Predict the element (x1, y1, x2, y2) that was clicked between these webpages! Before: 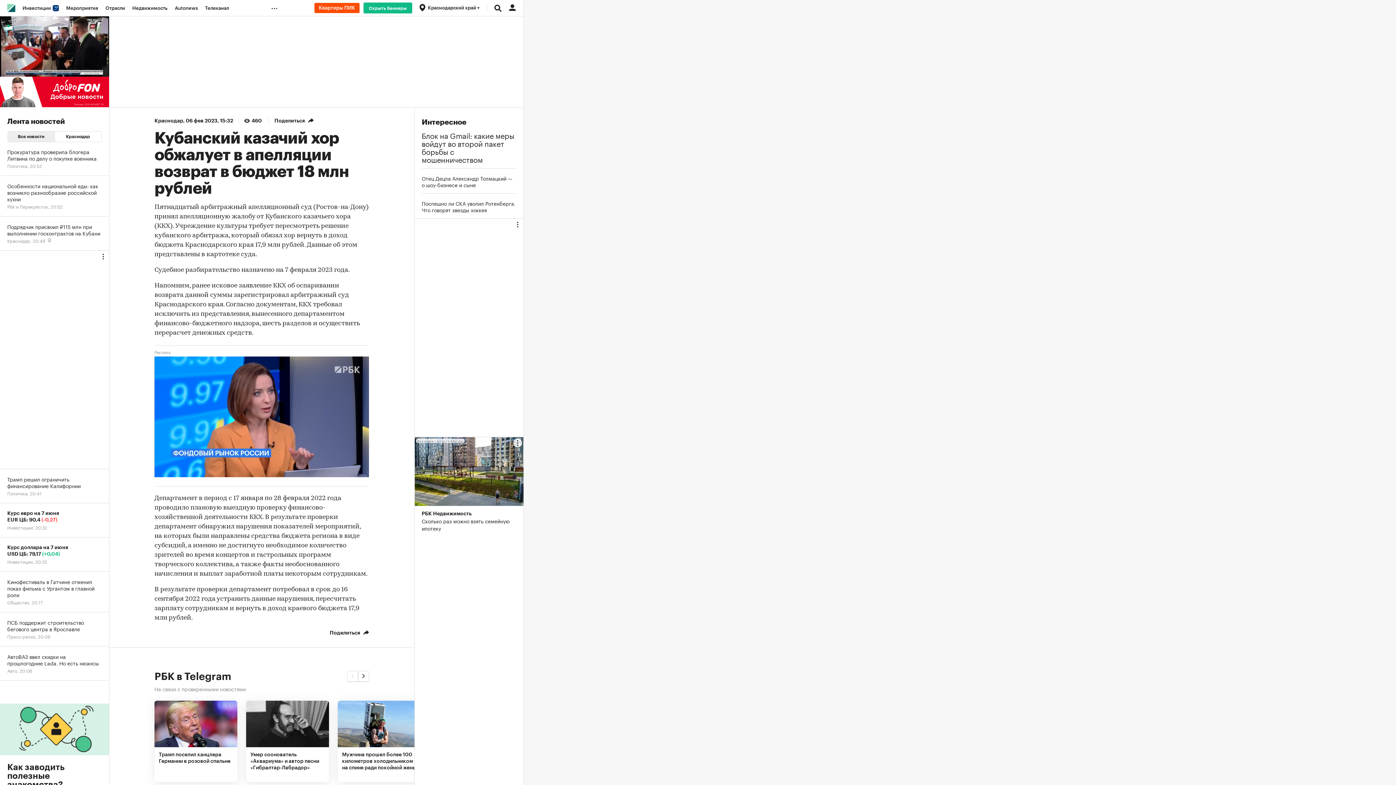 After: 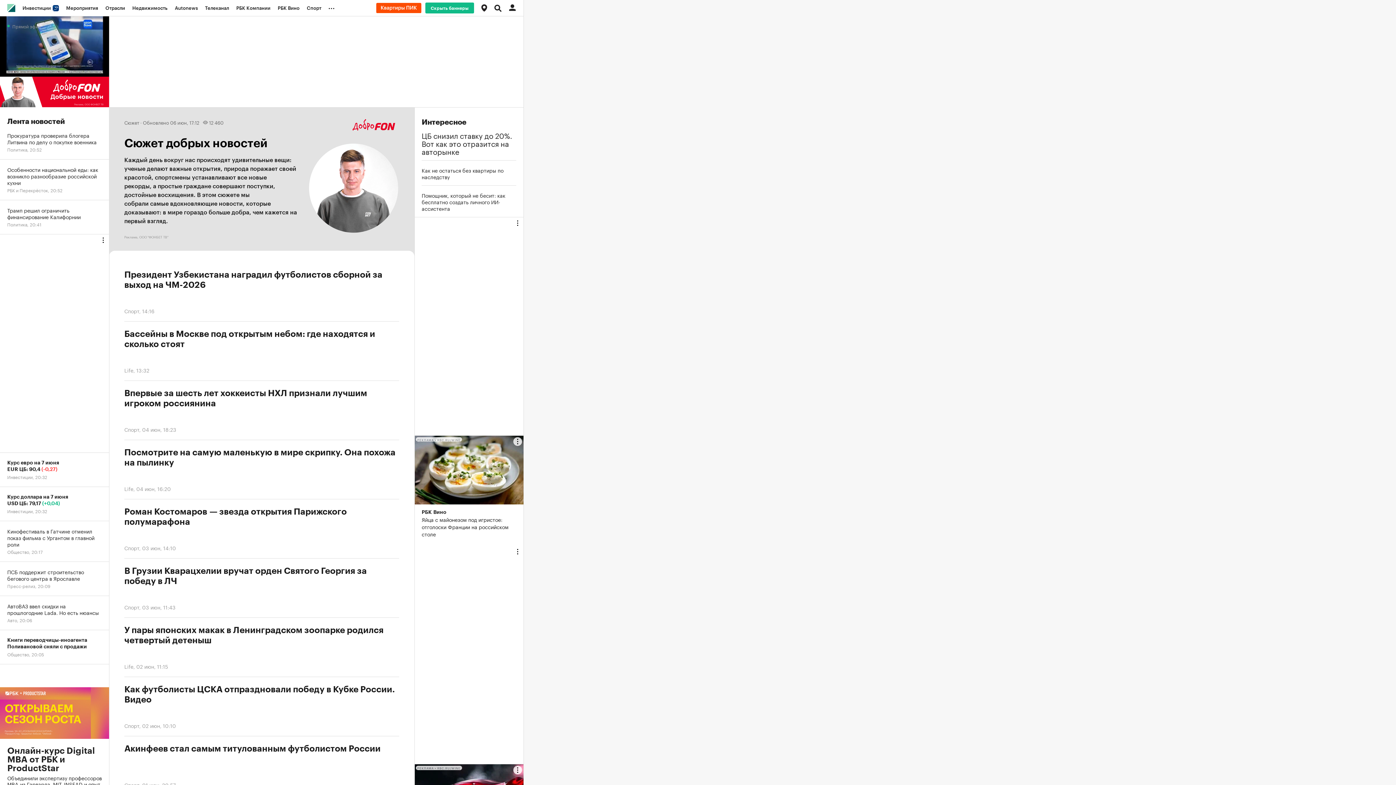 Action: bbox: (0, 76, 109, 107)